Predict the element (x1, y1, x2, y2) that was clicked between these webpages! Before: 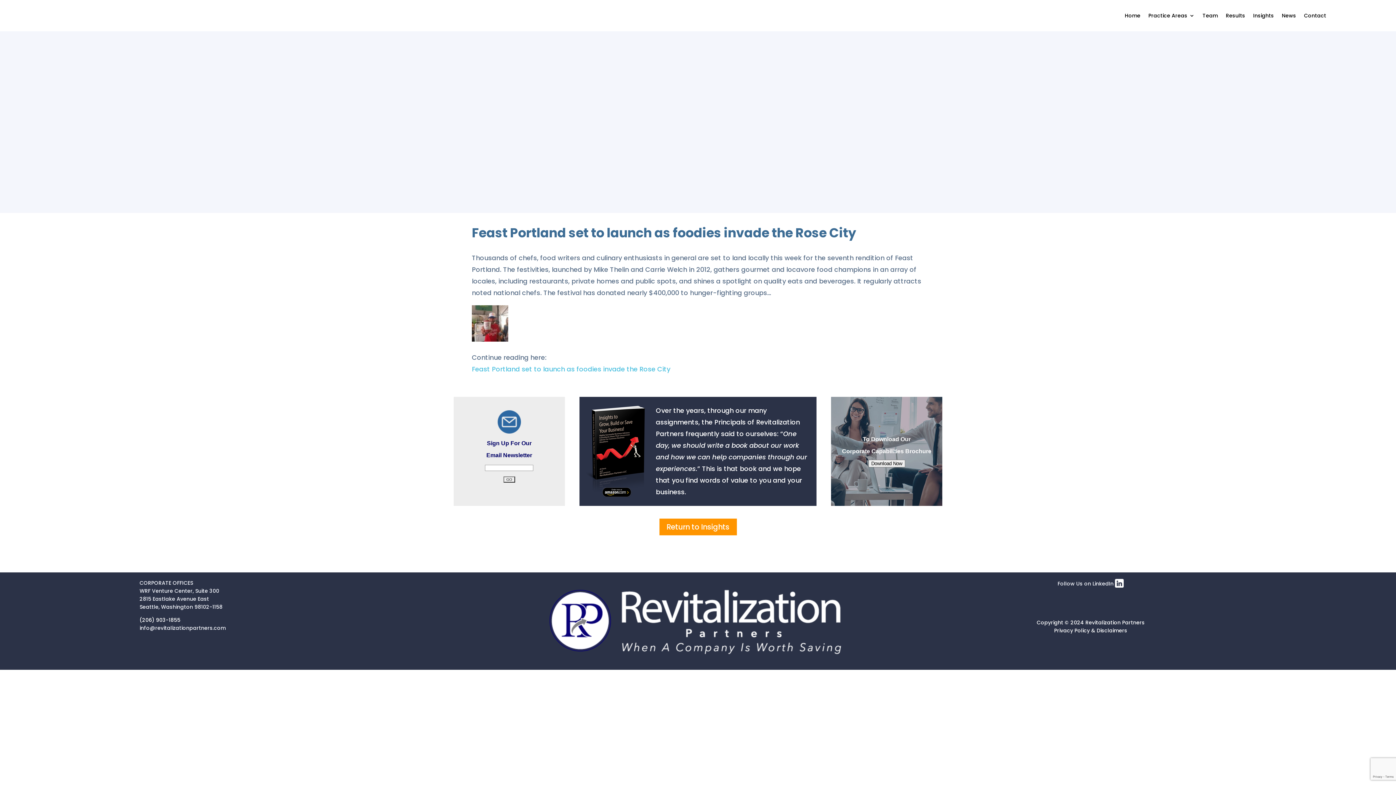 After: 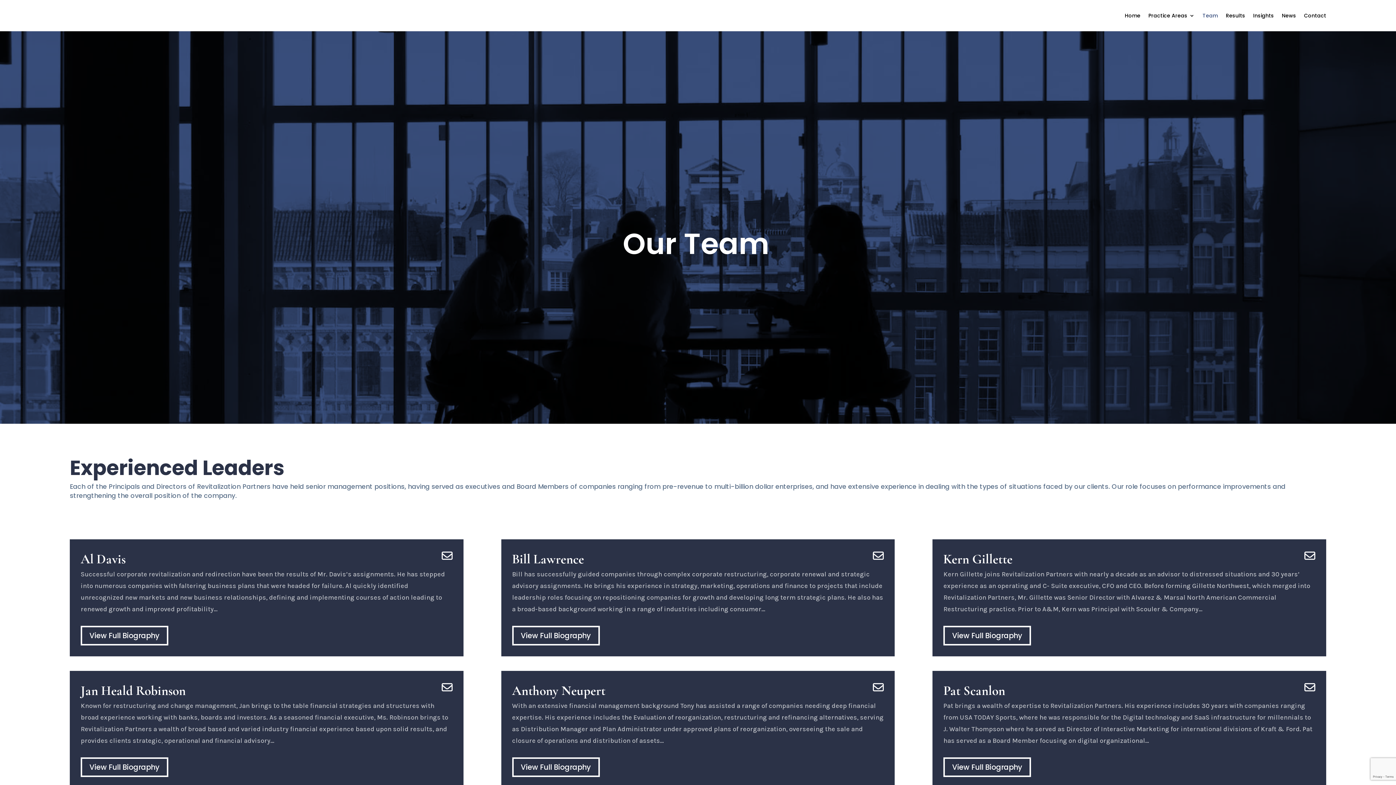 Action: label: Team bbox: (1202, 1, 1218, 29)